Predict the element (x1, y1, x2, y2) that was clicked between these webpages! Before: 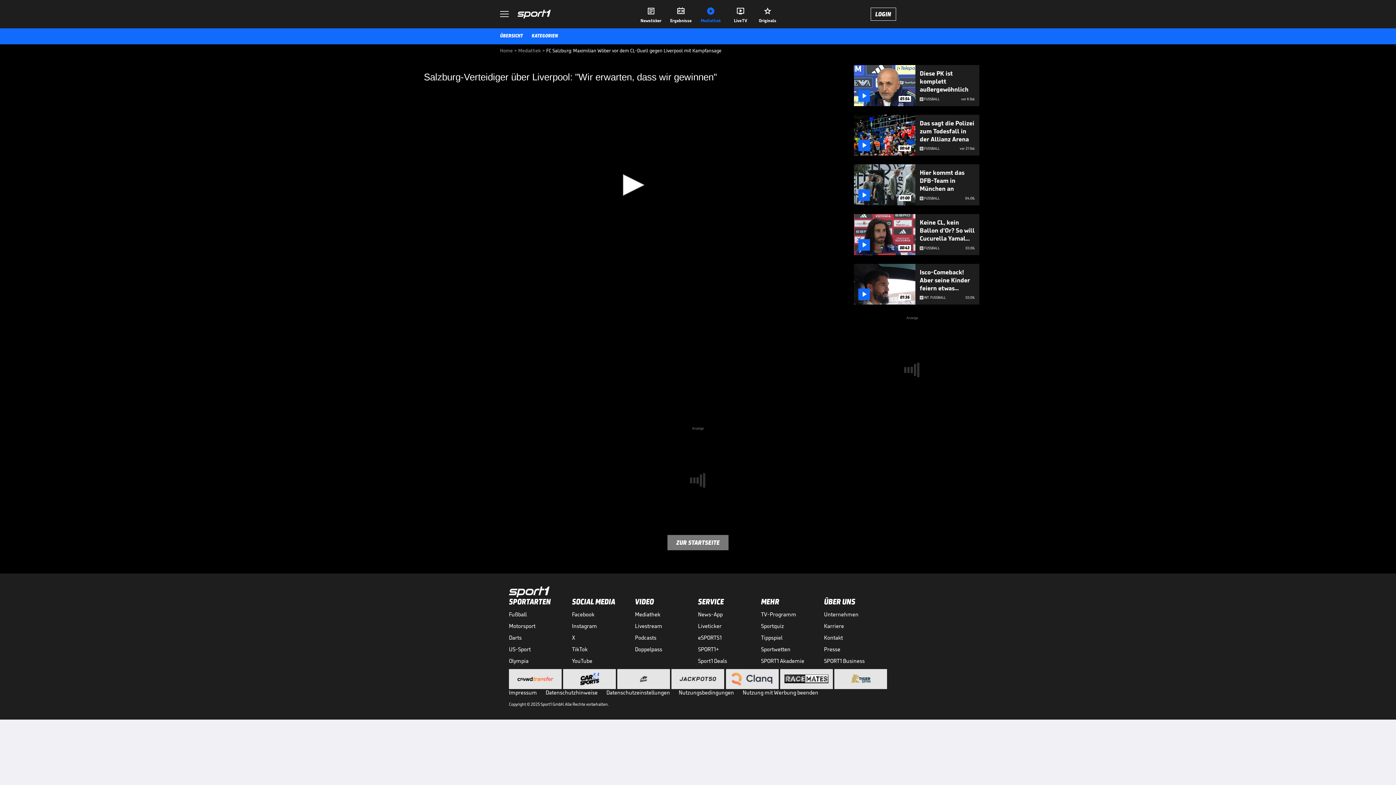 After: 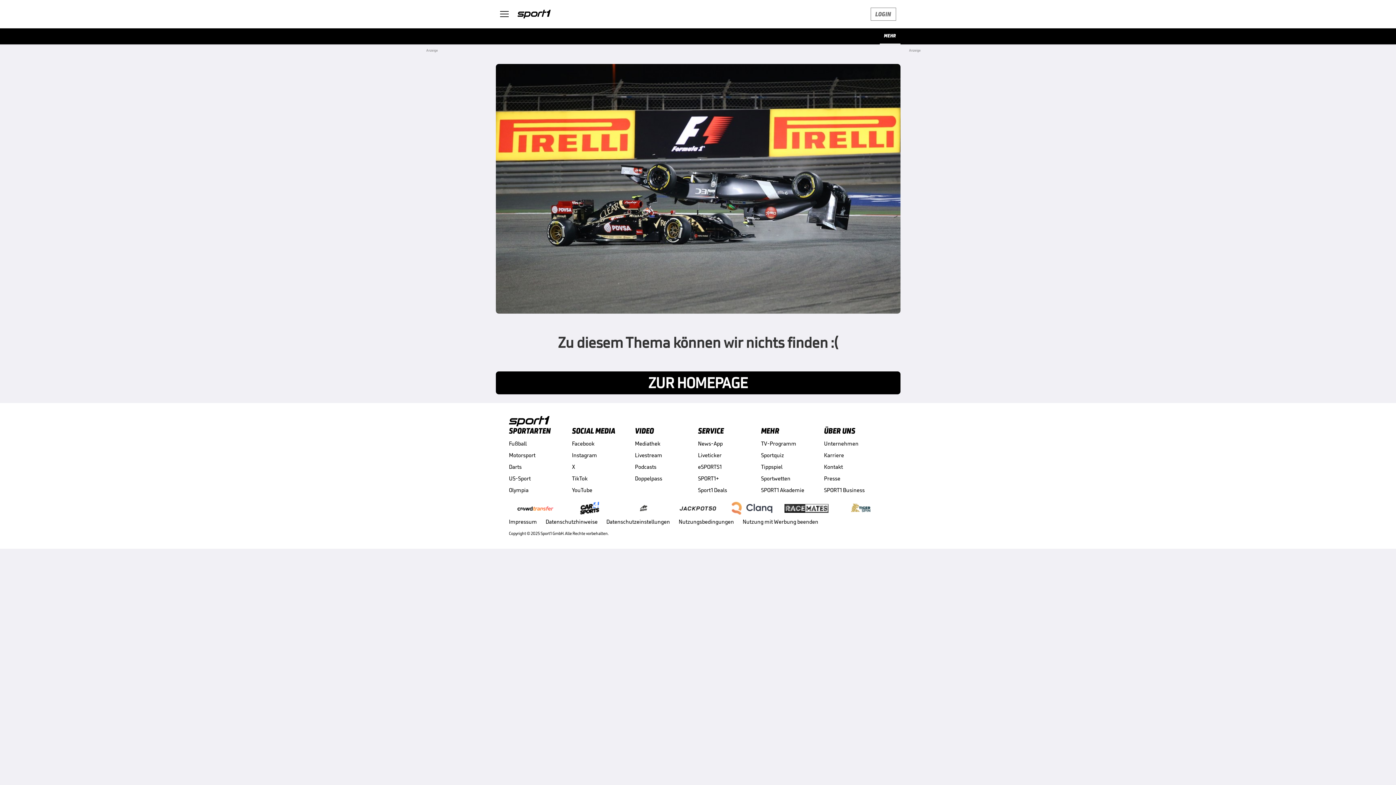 Action: label: Olympia bbox: (509, 657, 572, 664)